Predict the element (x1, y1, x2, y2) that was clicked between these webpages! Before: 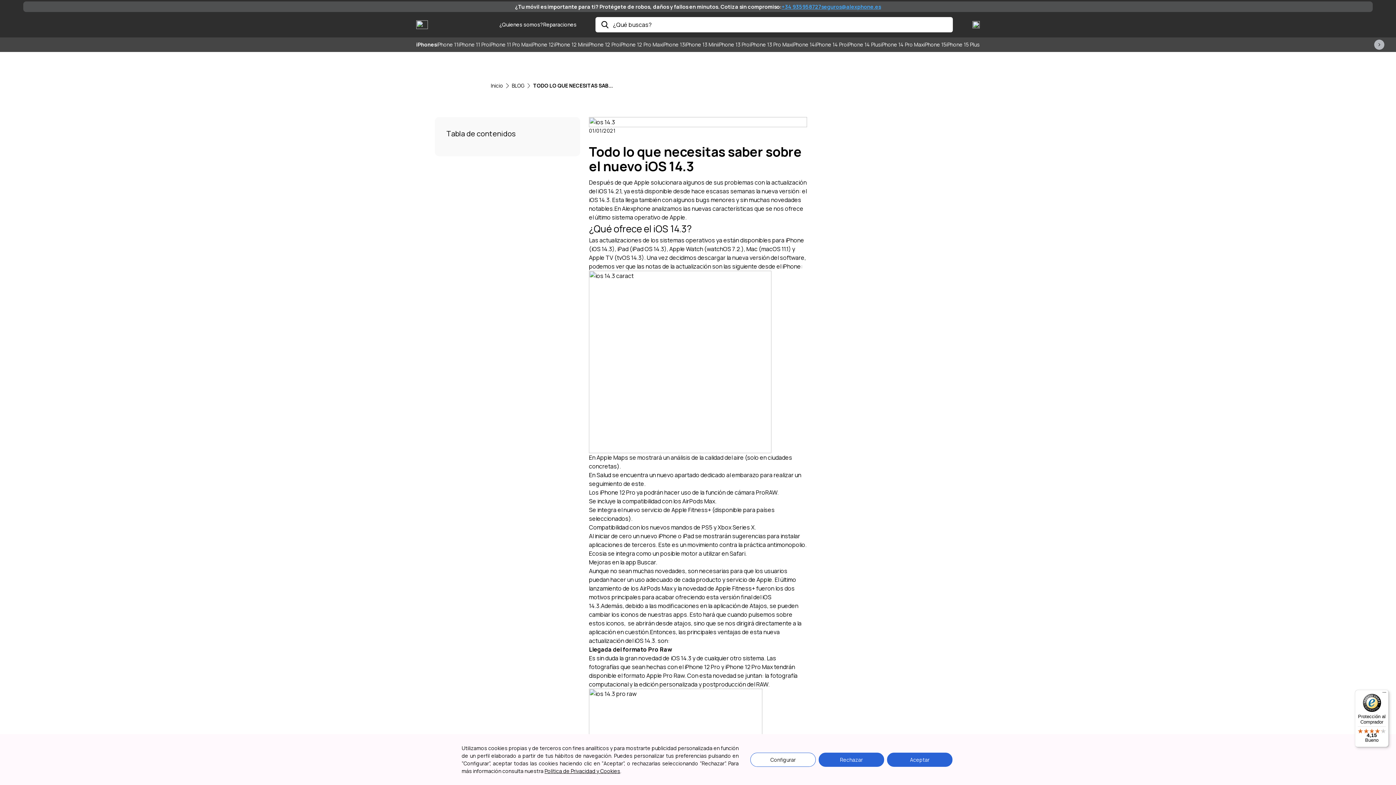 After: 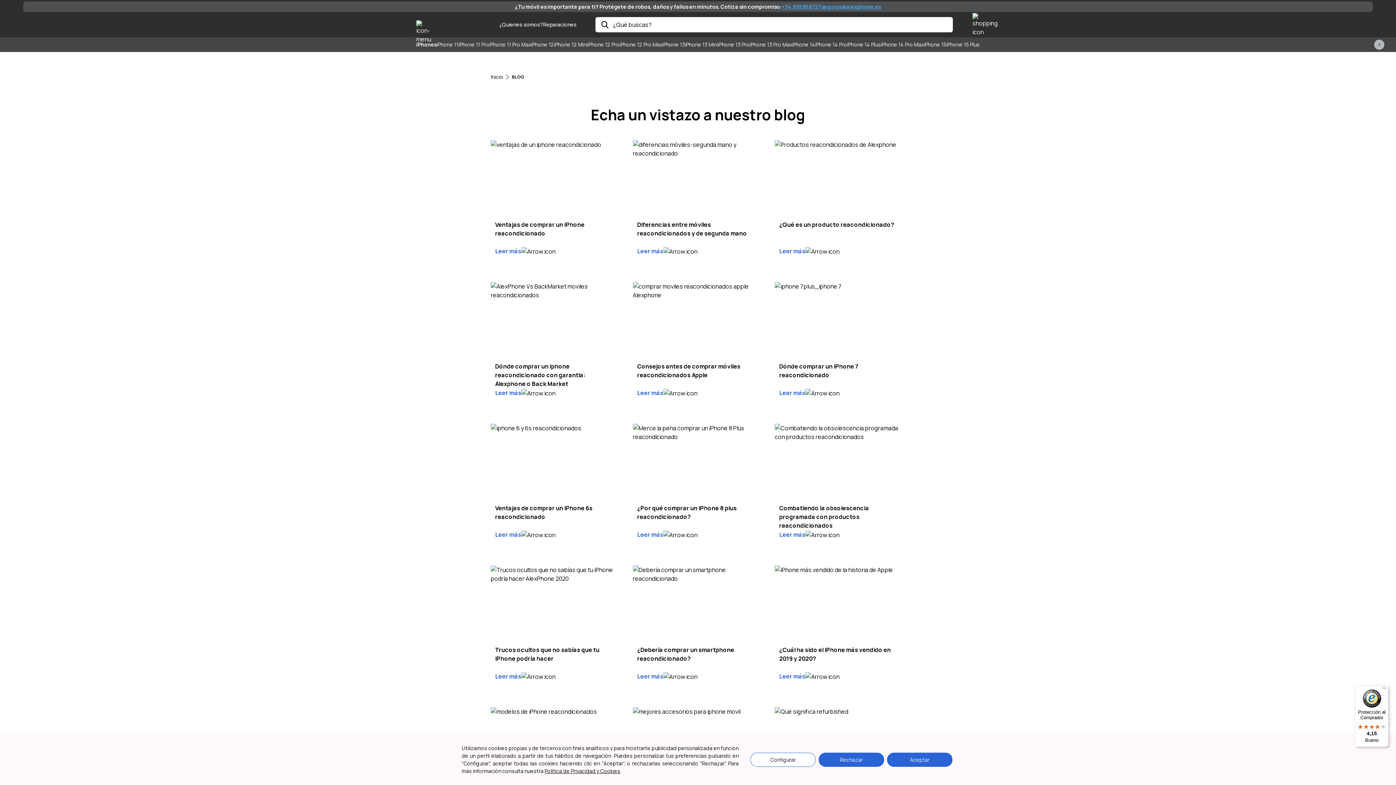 Action: label: BLOG bbox: (511, 82, 524, 89)